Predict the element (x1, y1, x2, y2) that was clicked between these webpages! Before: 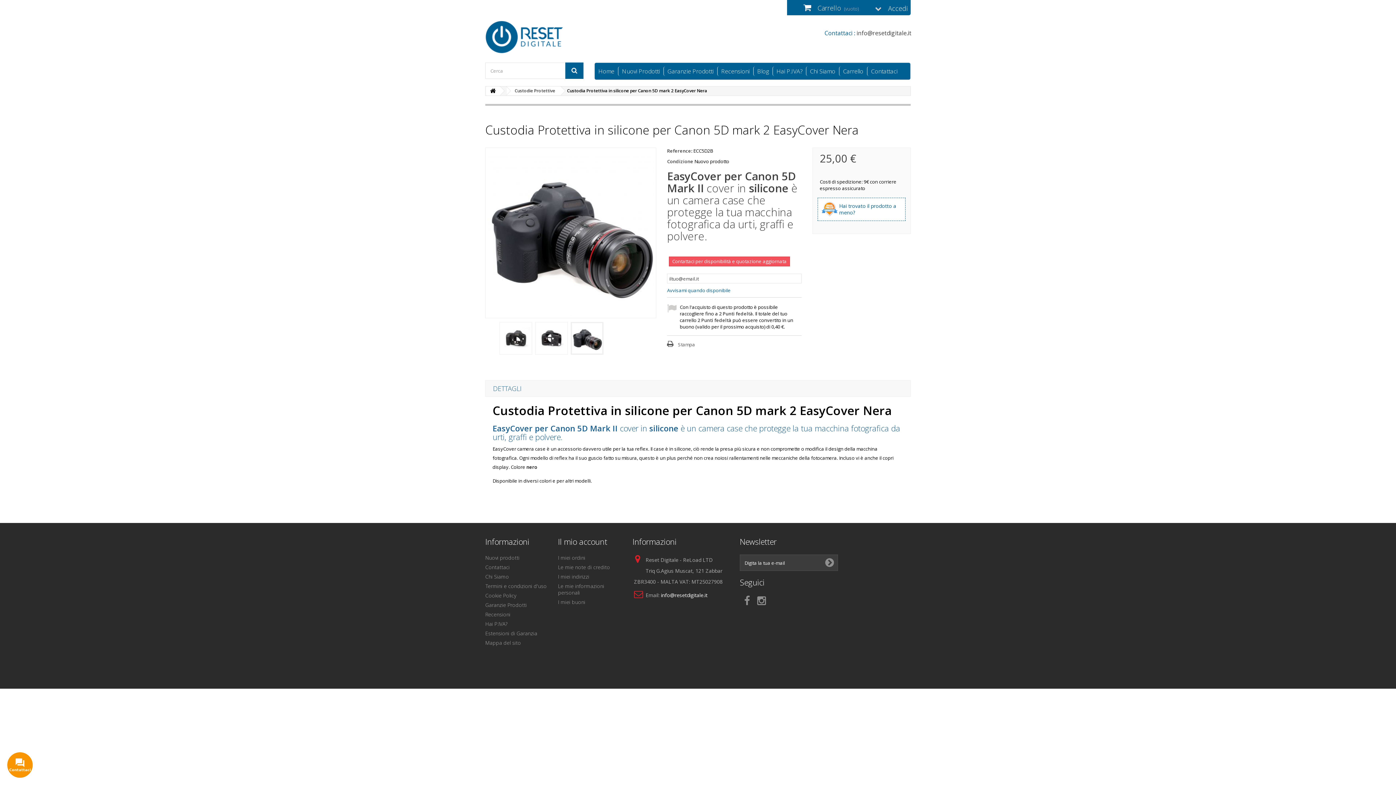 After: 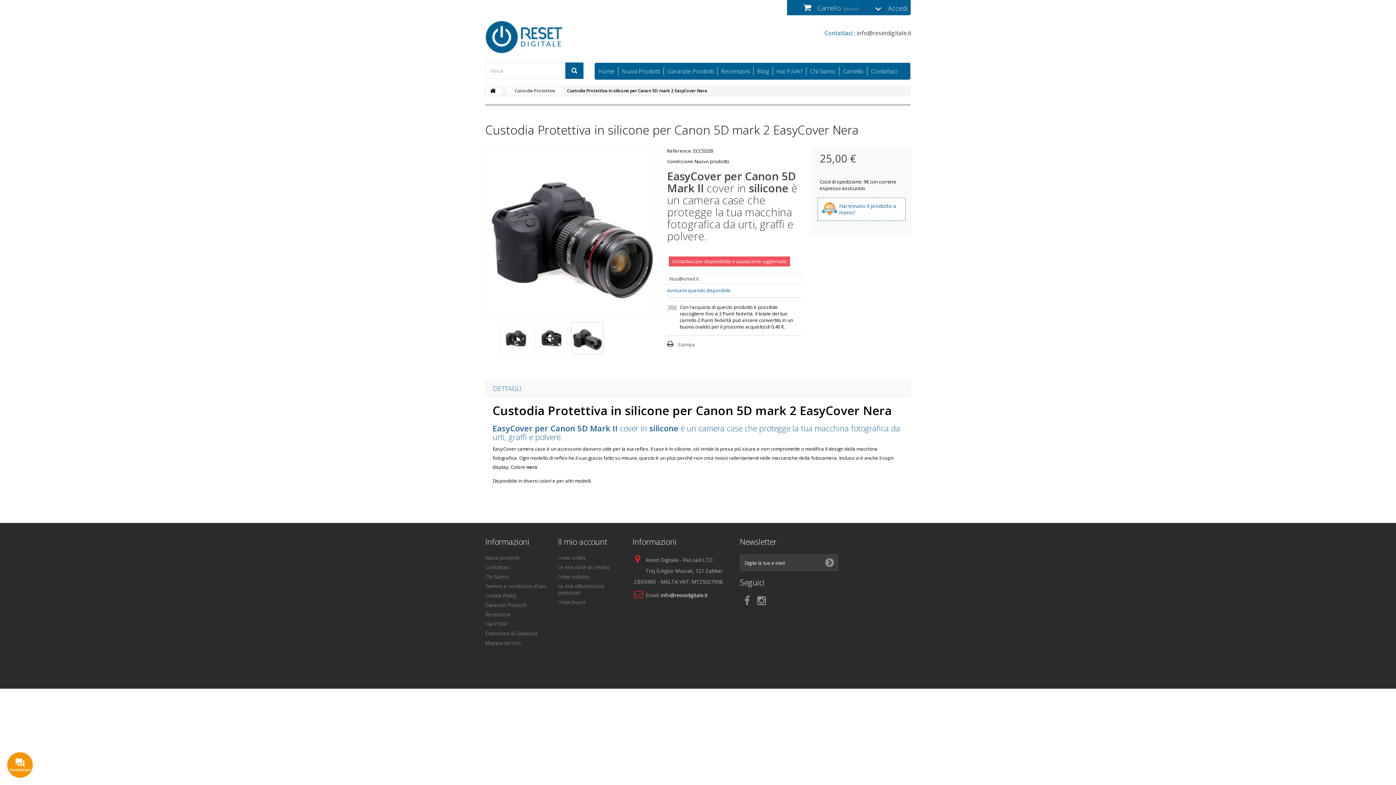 Action: bbox: (661, 592, 707, 598) label: info@resetdigitale.it